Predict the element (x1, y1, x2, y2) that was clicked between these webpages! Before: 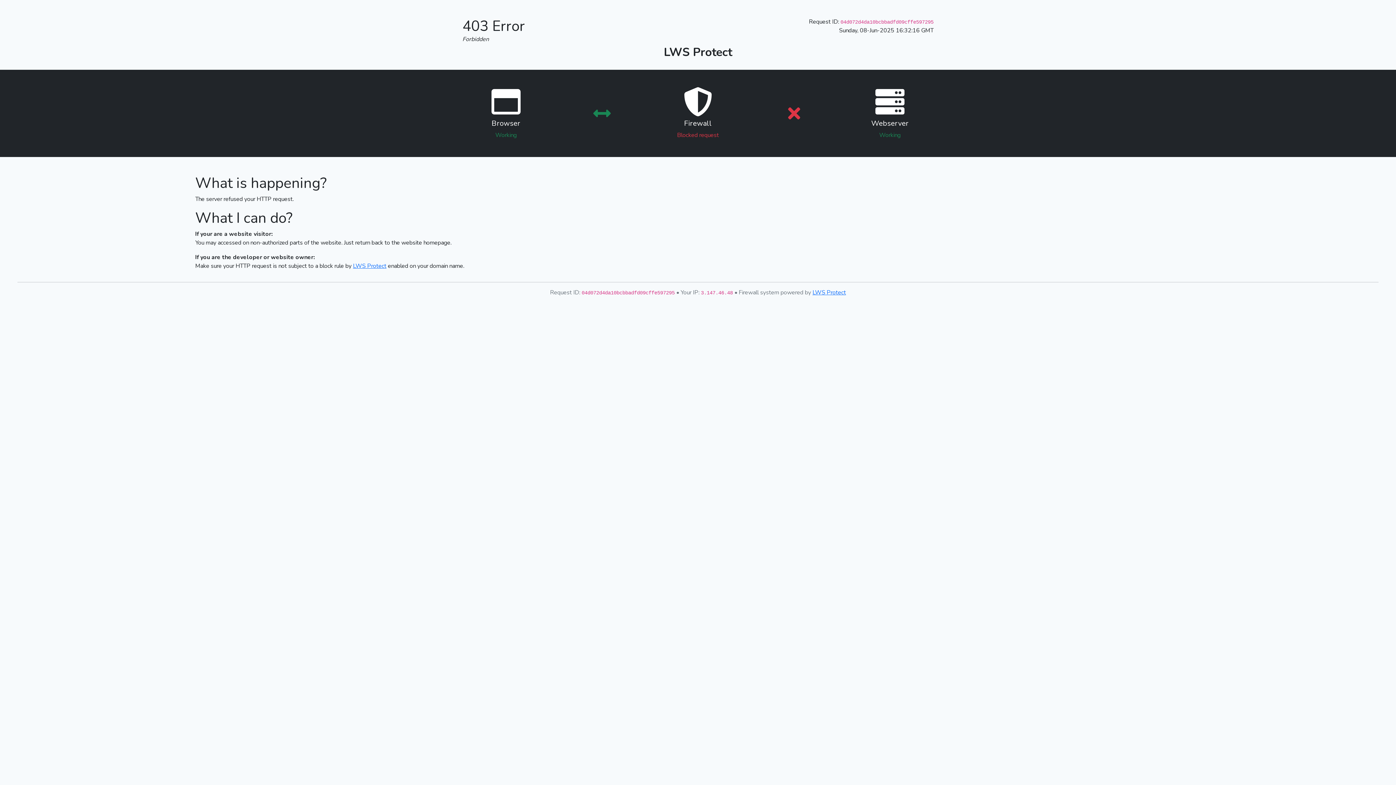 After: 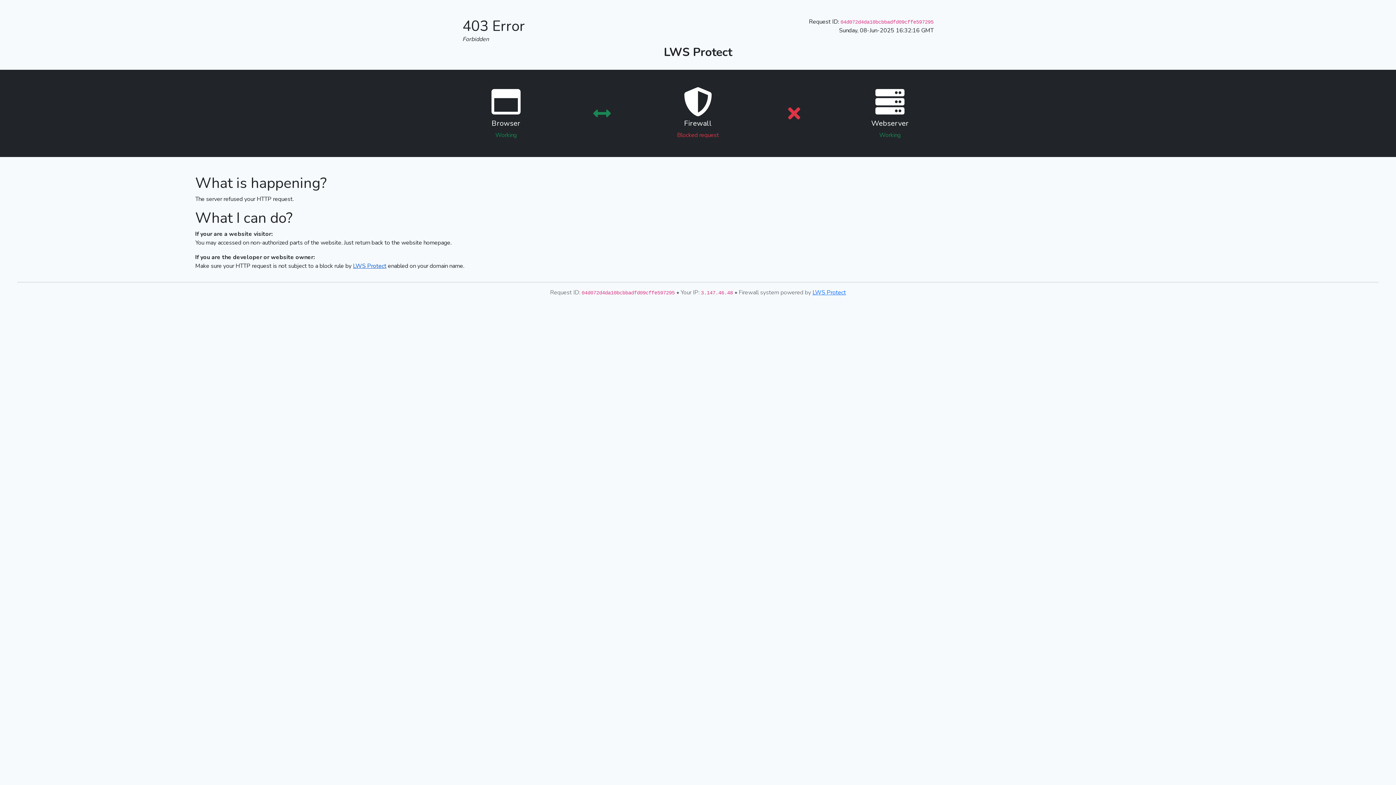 Action: bbox: (353, 262, 386, 270) label: LWS Protect